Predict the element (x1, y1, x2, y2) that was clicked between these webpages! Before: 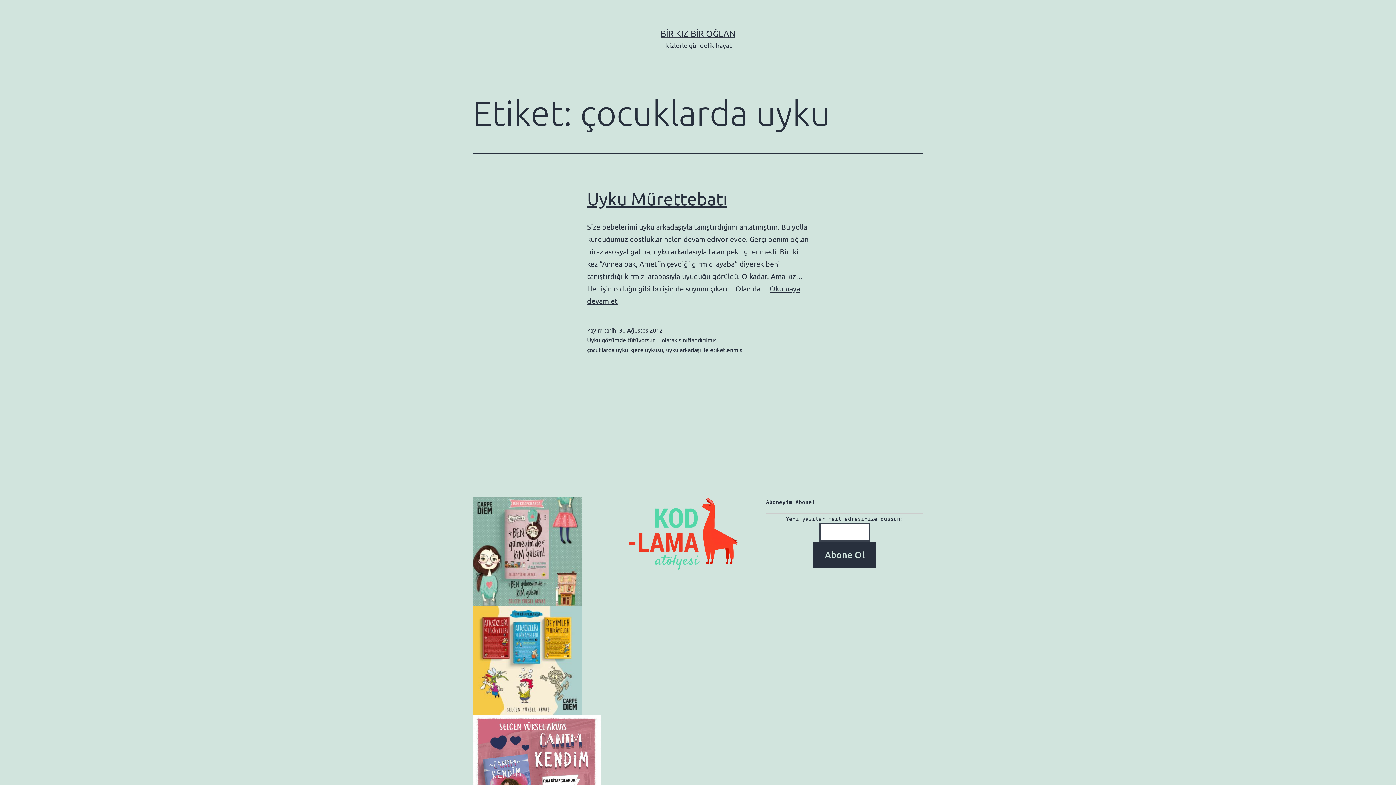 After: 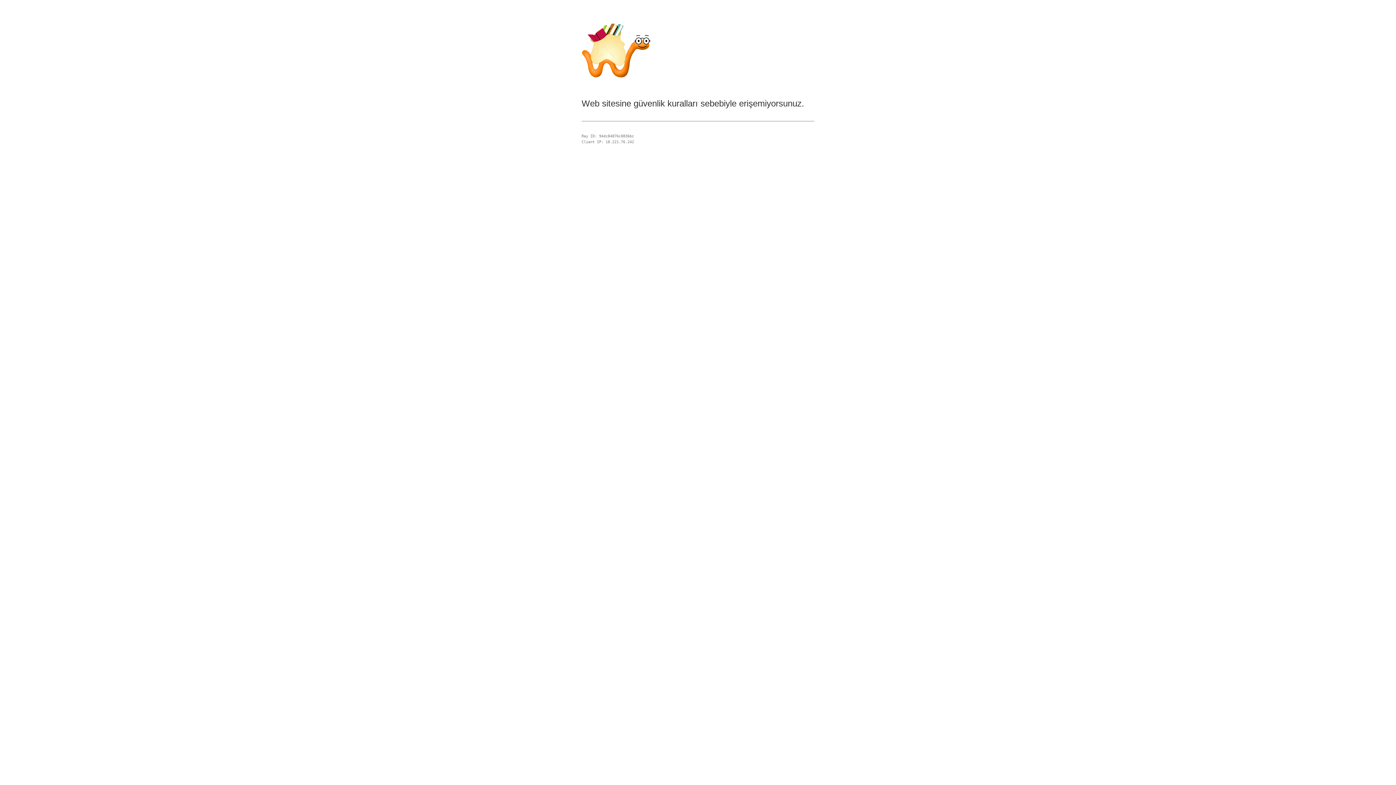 Action: bbox: (472, 546, 581, 554)